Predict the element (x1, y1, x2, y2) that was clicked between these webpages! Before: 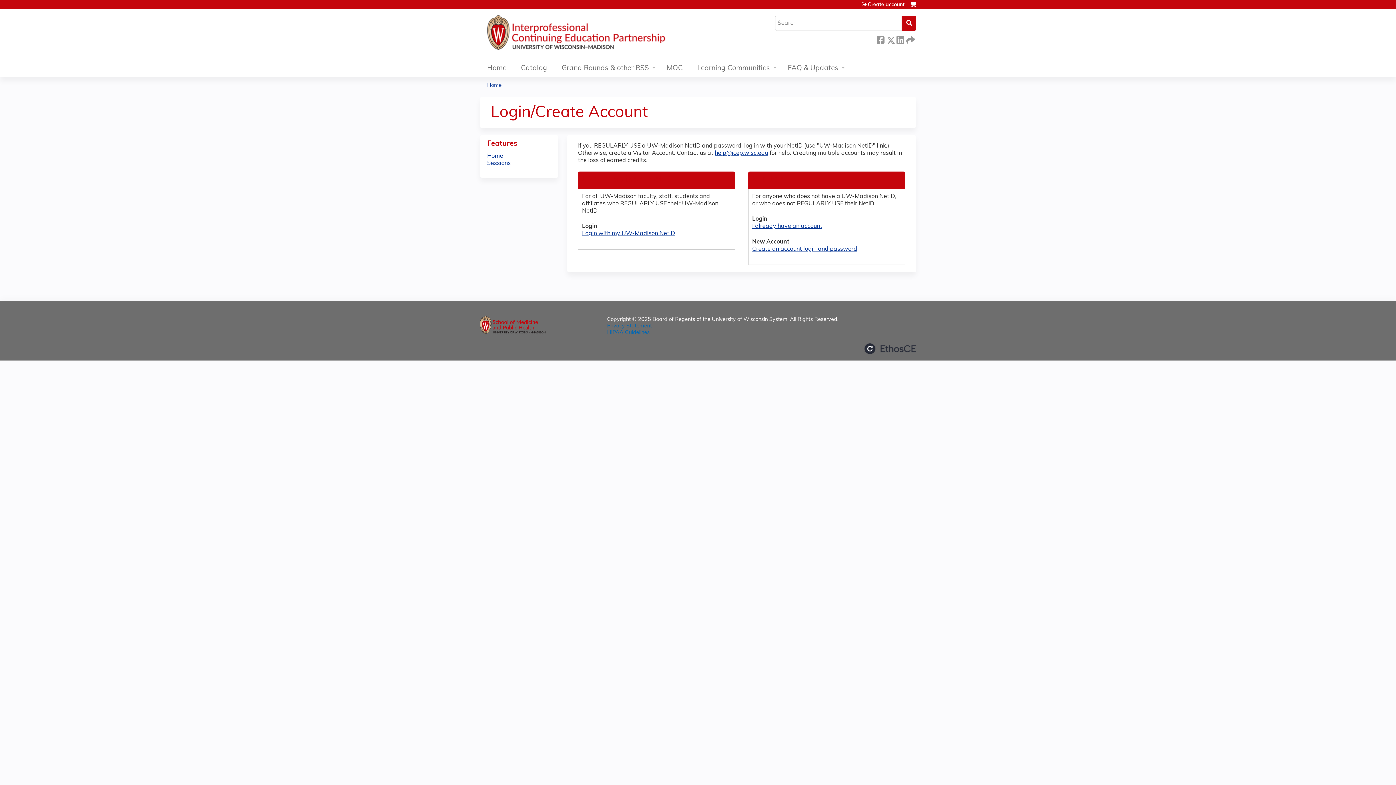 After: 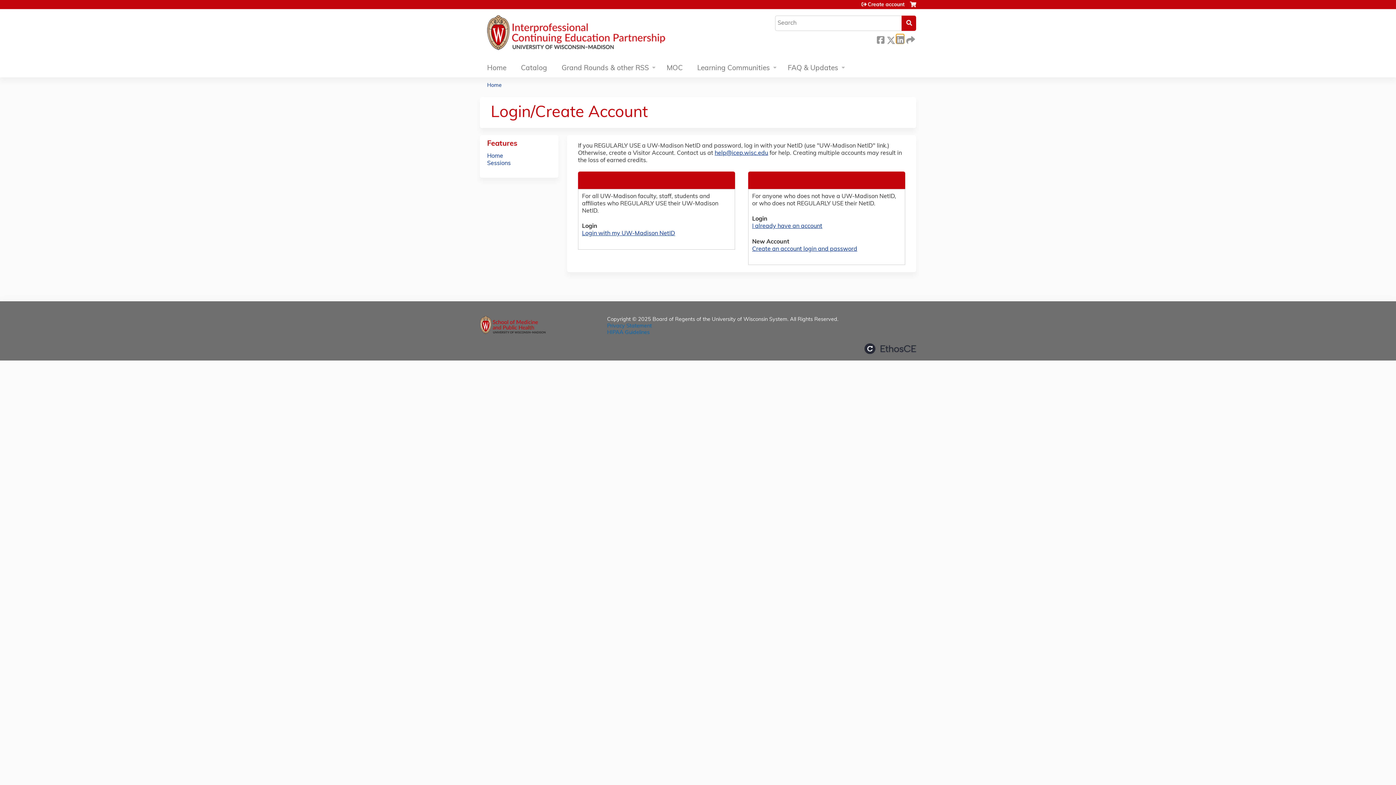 Action: label:  LinkedIn bbox: (896, 34, 904, 43)